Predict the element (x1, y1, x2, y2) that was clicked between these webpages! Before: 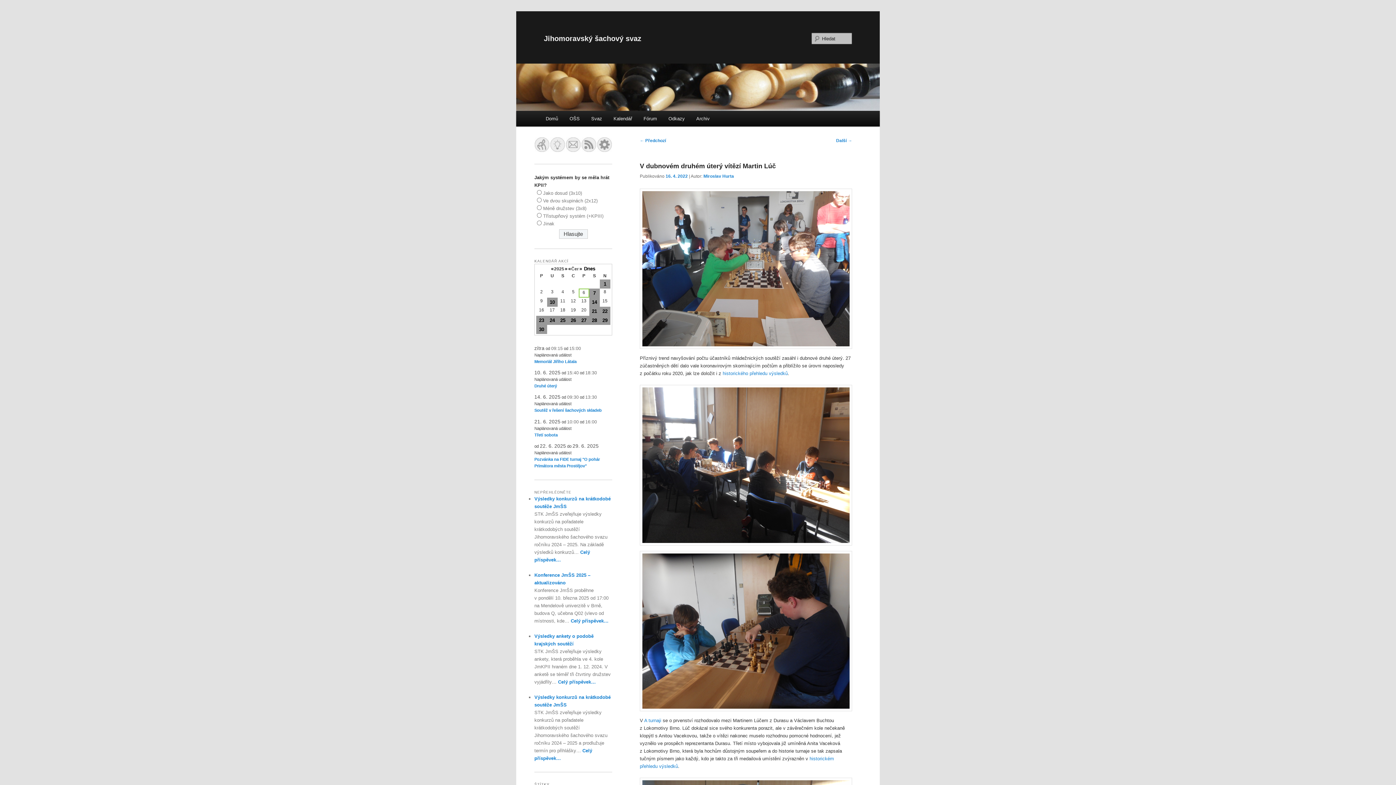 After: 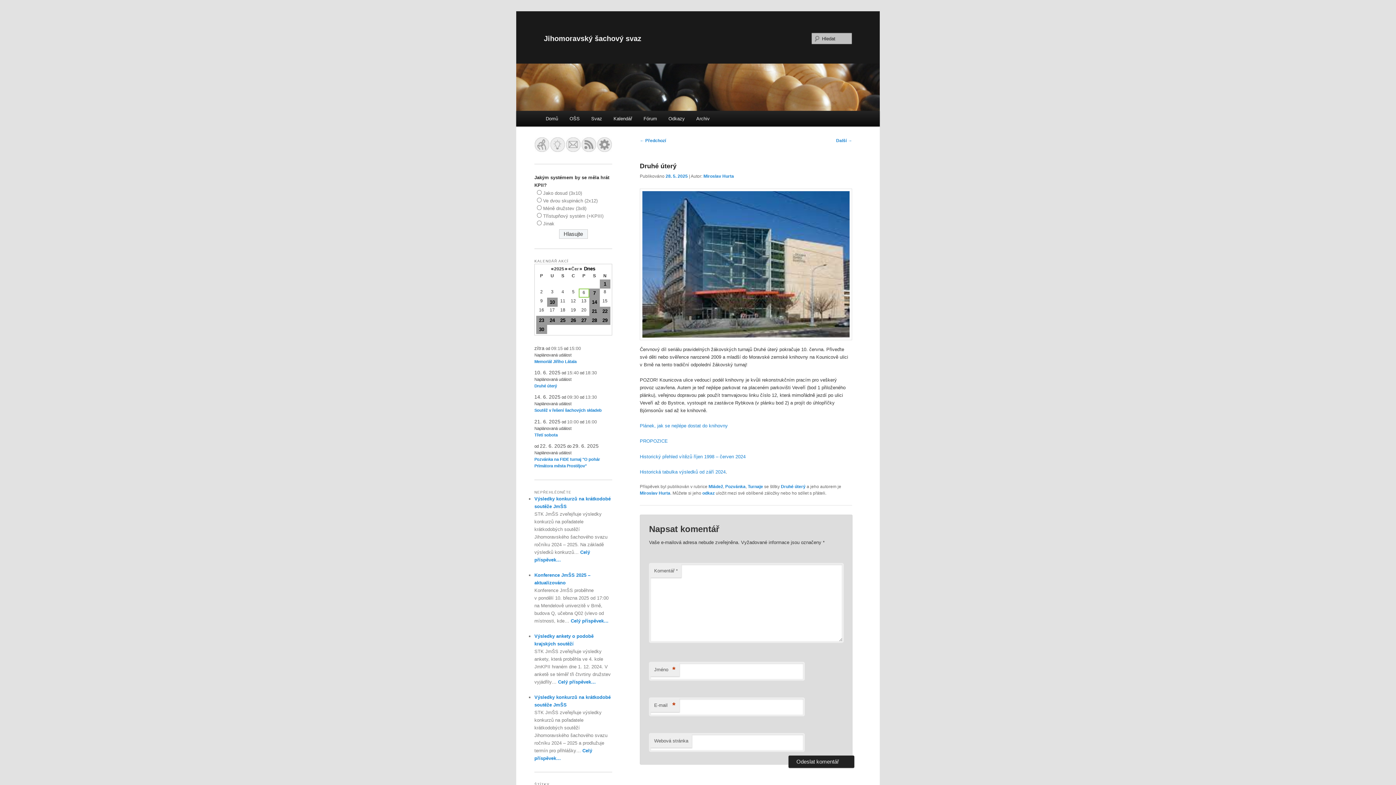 Action: bbox: (534, 382, 612, 389) label: Druhé úterý